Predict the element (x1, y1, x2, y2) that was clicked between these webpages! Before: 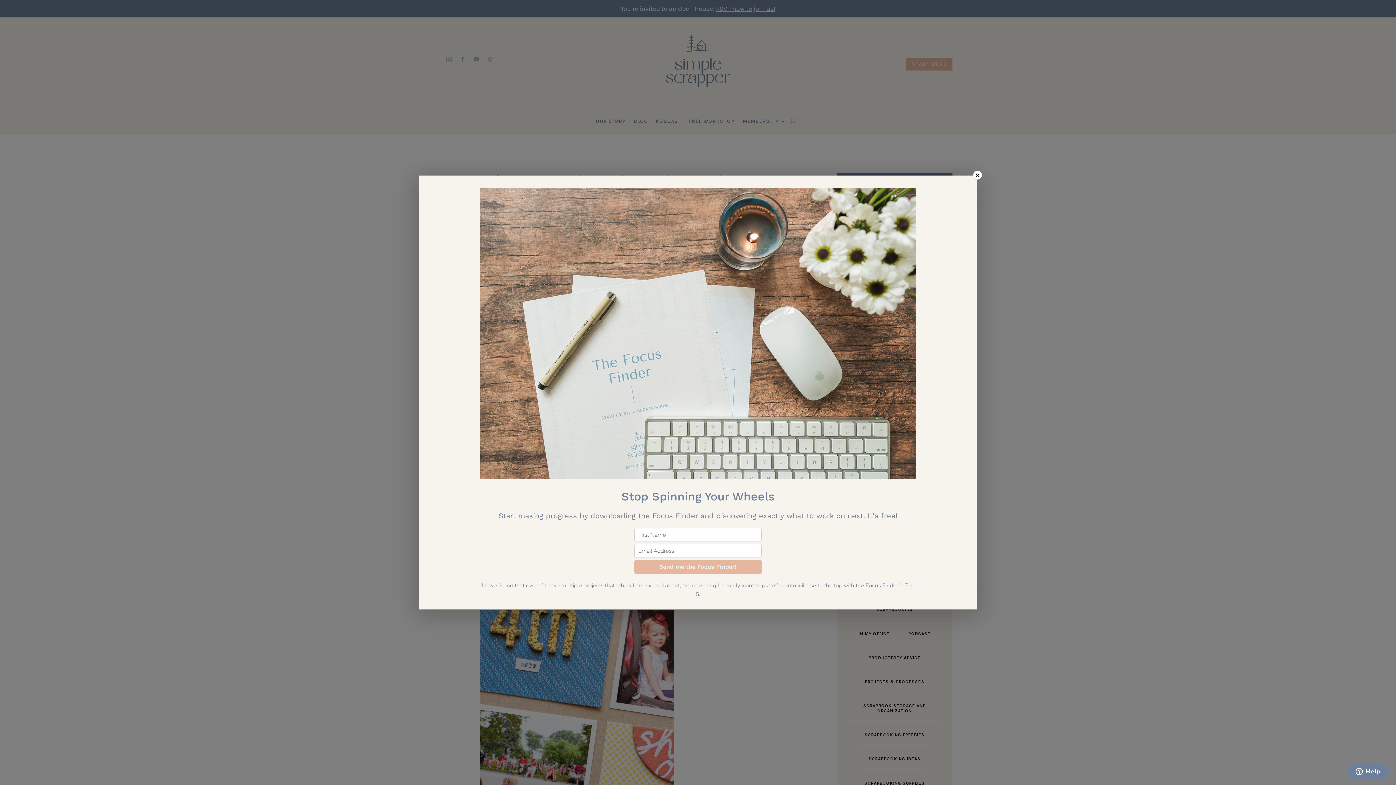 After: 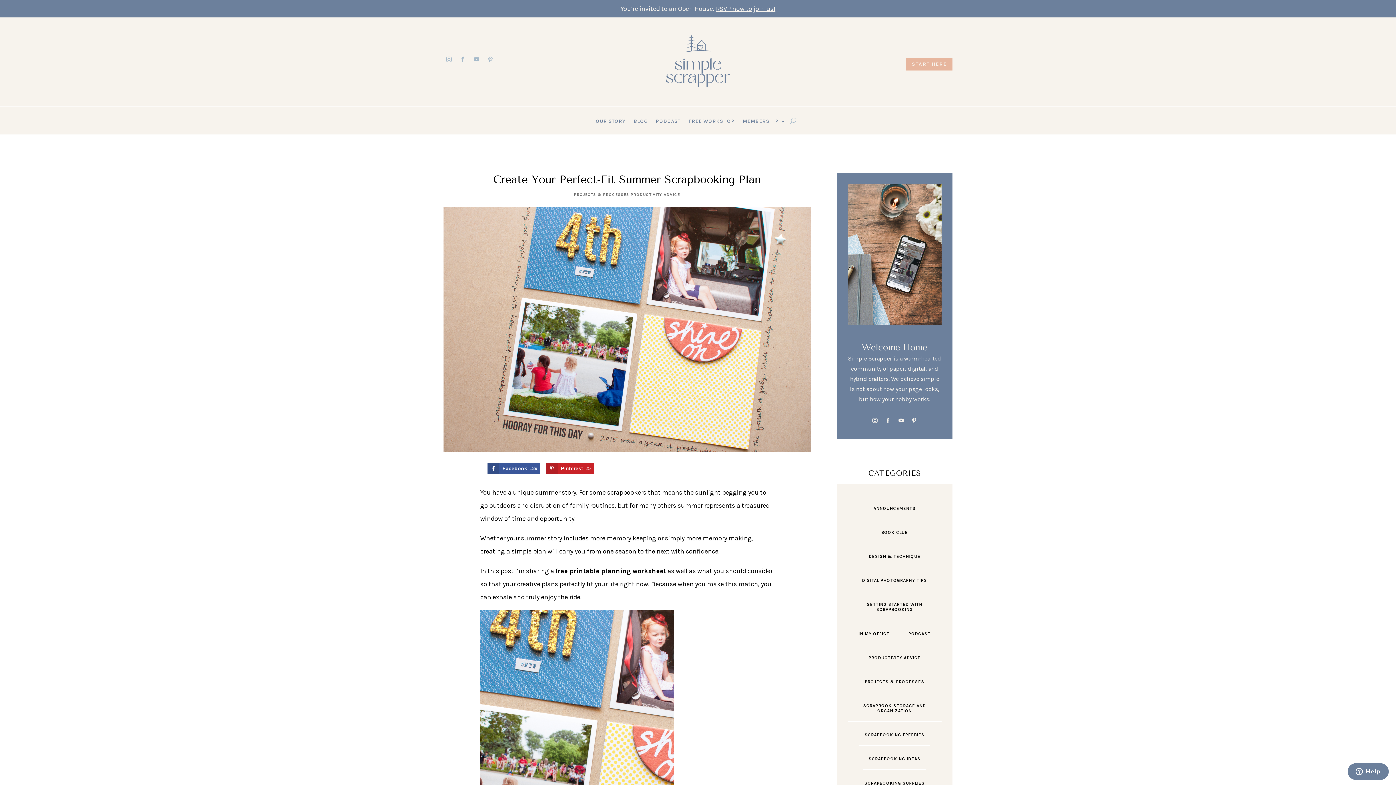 Action: label: × bbox: (973, 170, 982, 179)